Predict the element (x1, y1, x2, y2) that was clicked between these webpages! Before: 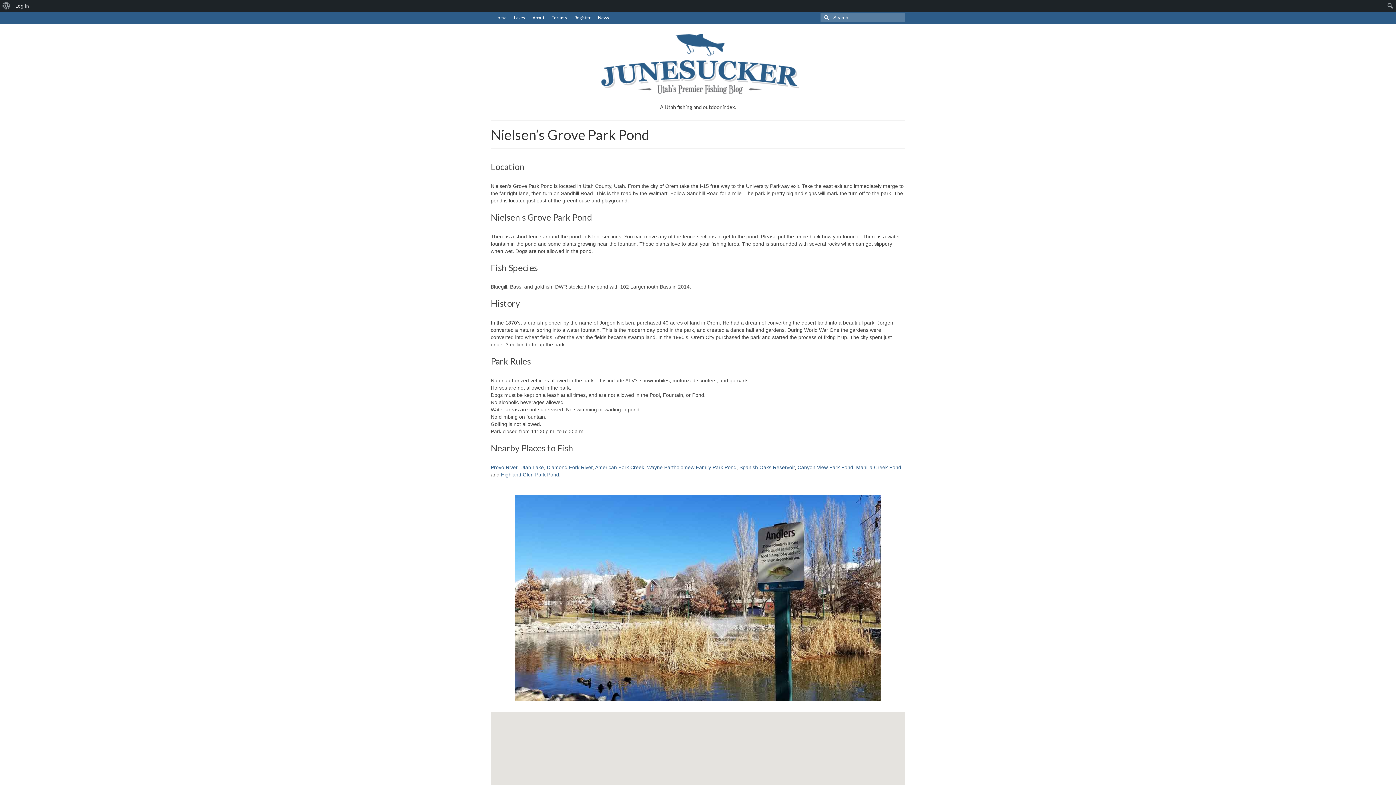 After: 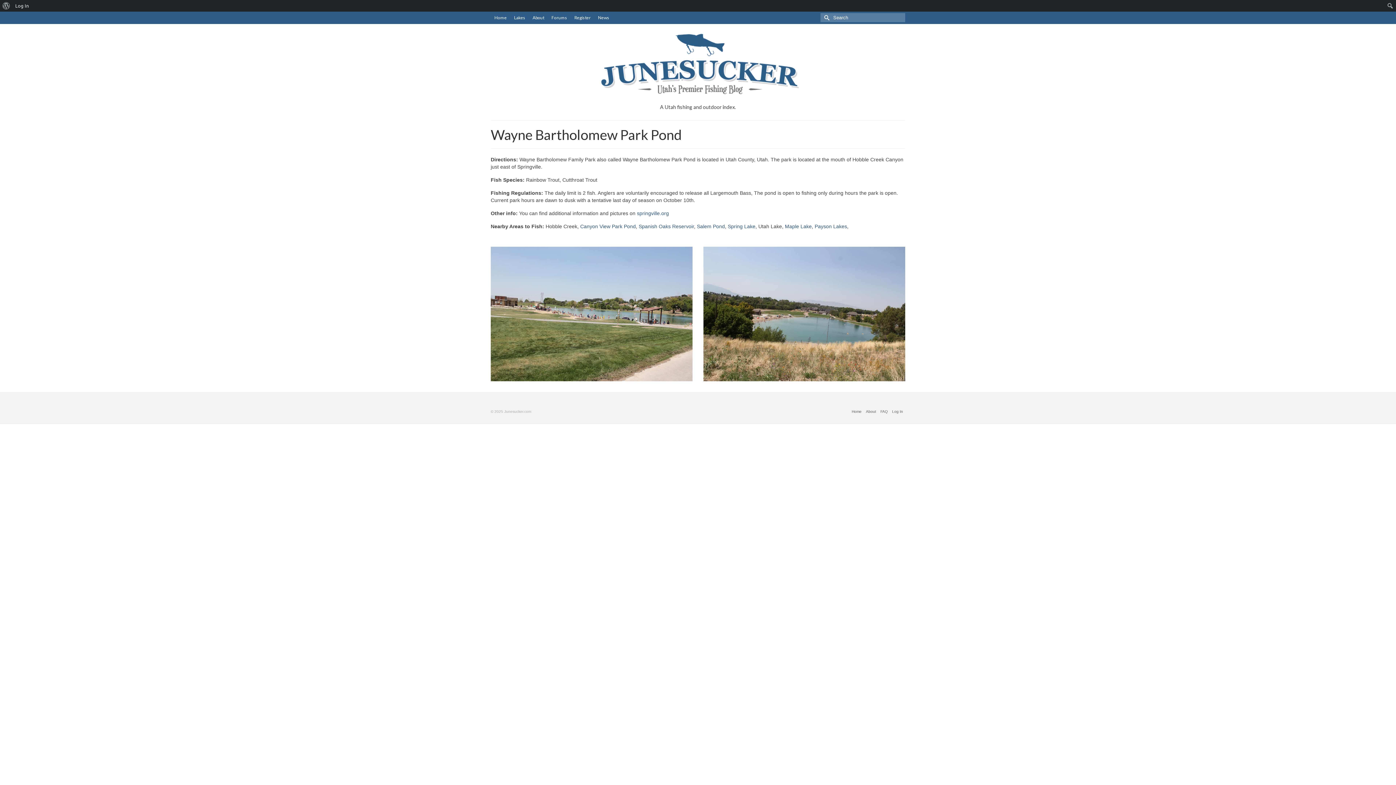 Action: bbox: (647, 464, 736, 470) label: Wayne Bartholomew Family Park Pond